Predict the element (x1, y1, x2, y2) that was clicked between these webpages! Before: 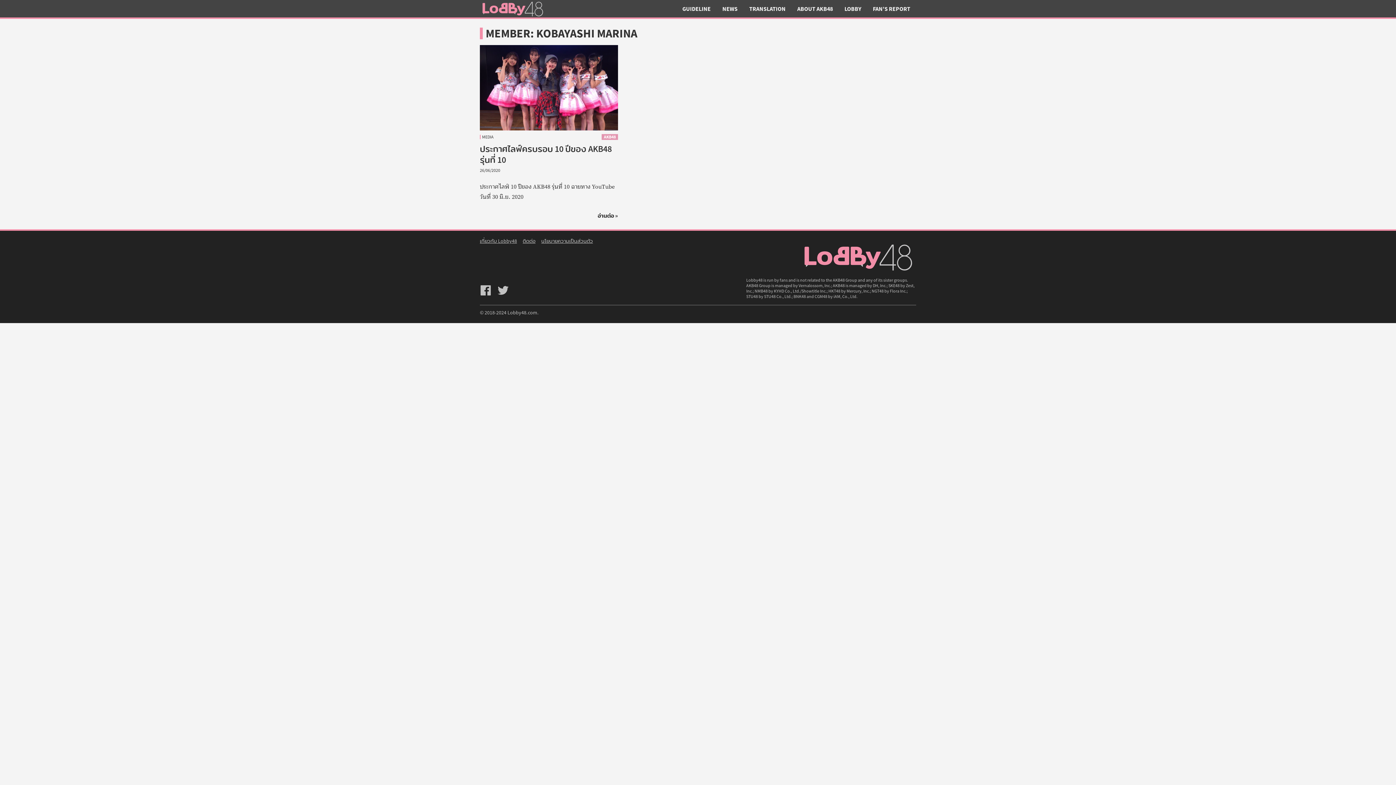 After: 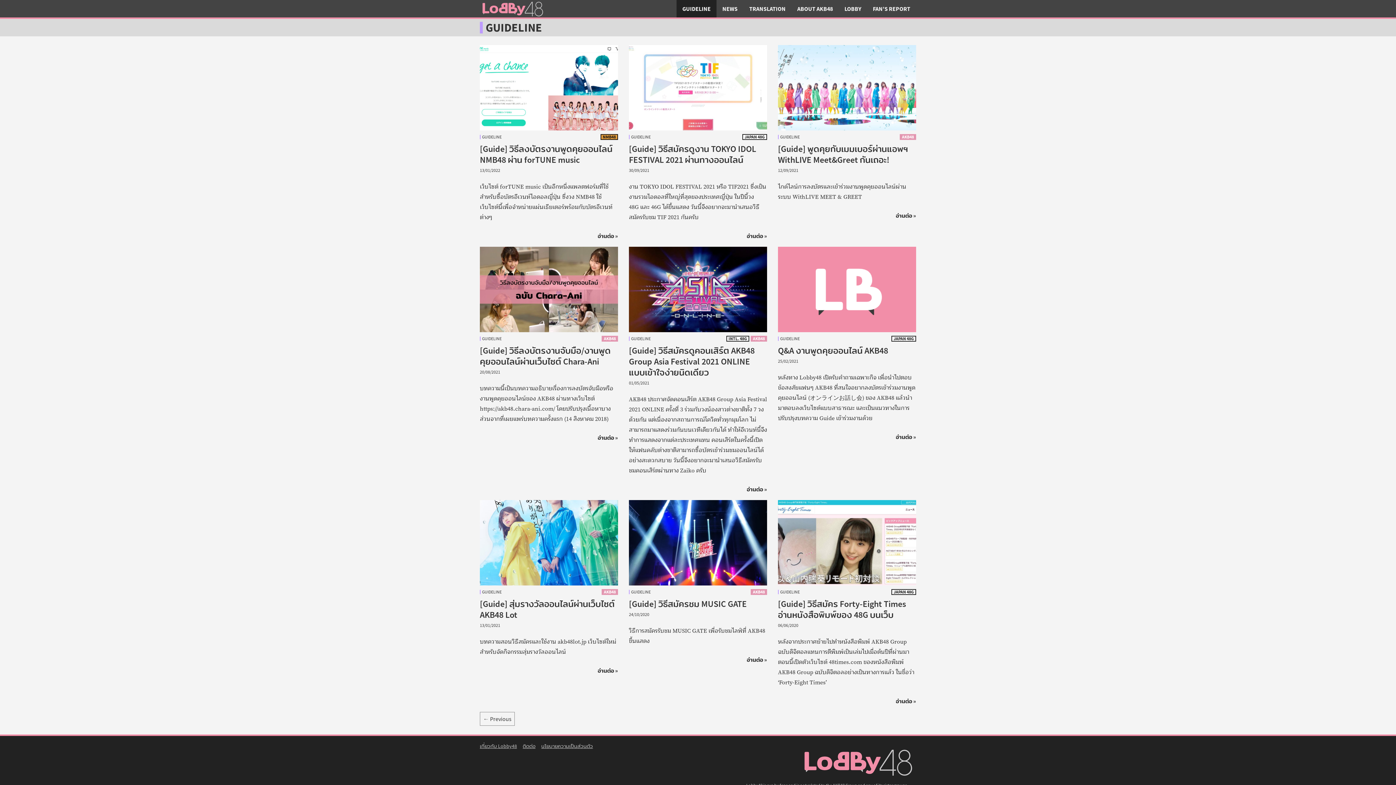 Action: bbox: (676, 0, 716, 17) label: GUIDELINE